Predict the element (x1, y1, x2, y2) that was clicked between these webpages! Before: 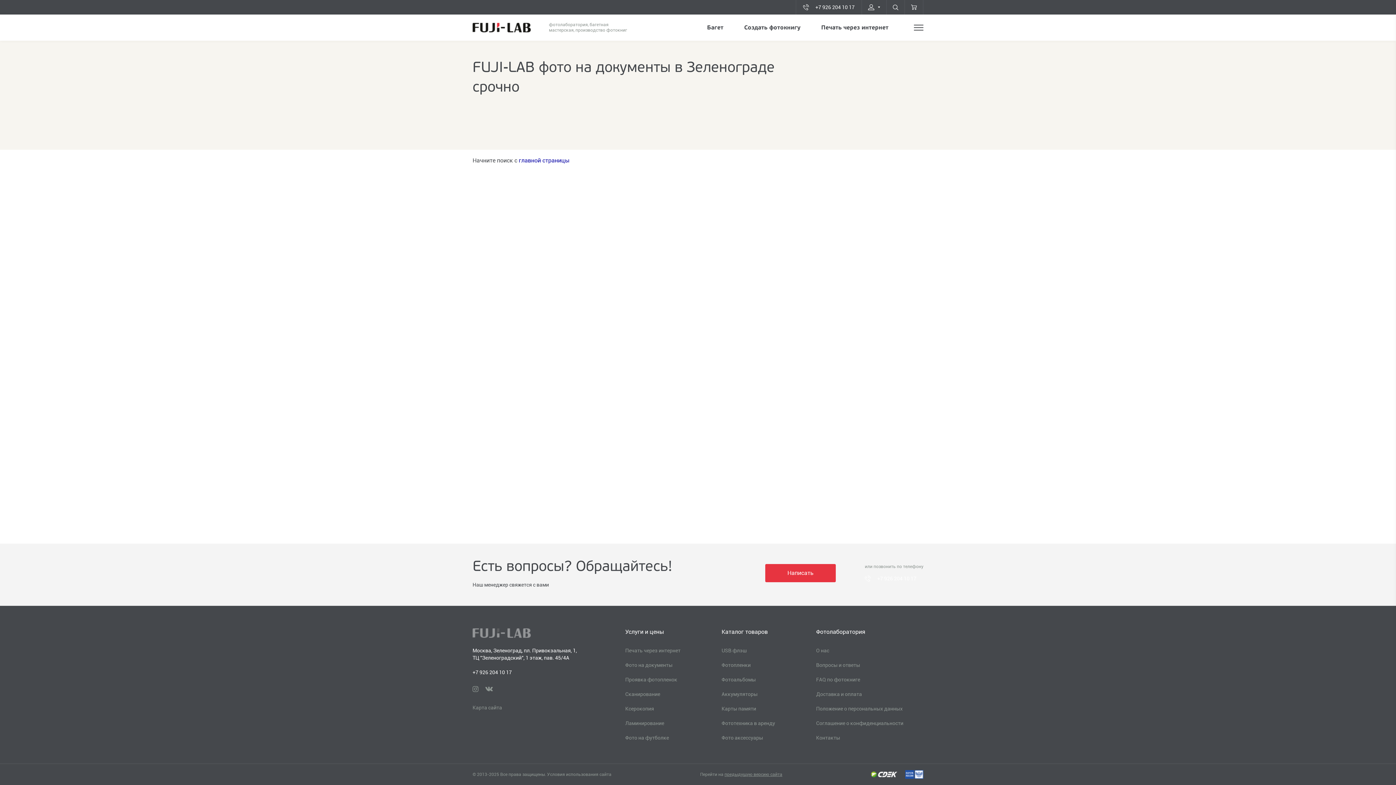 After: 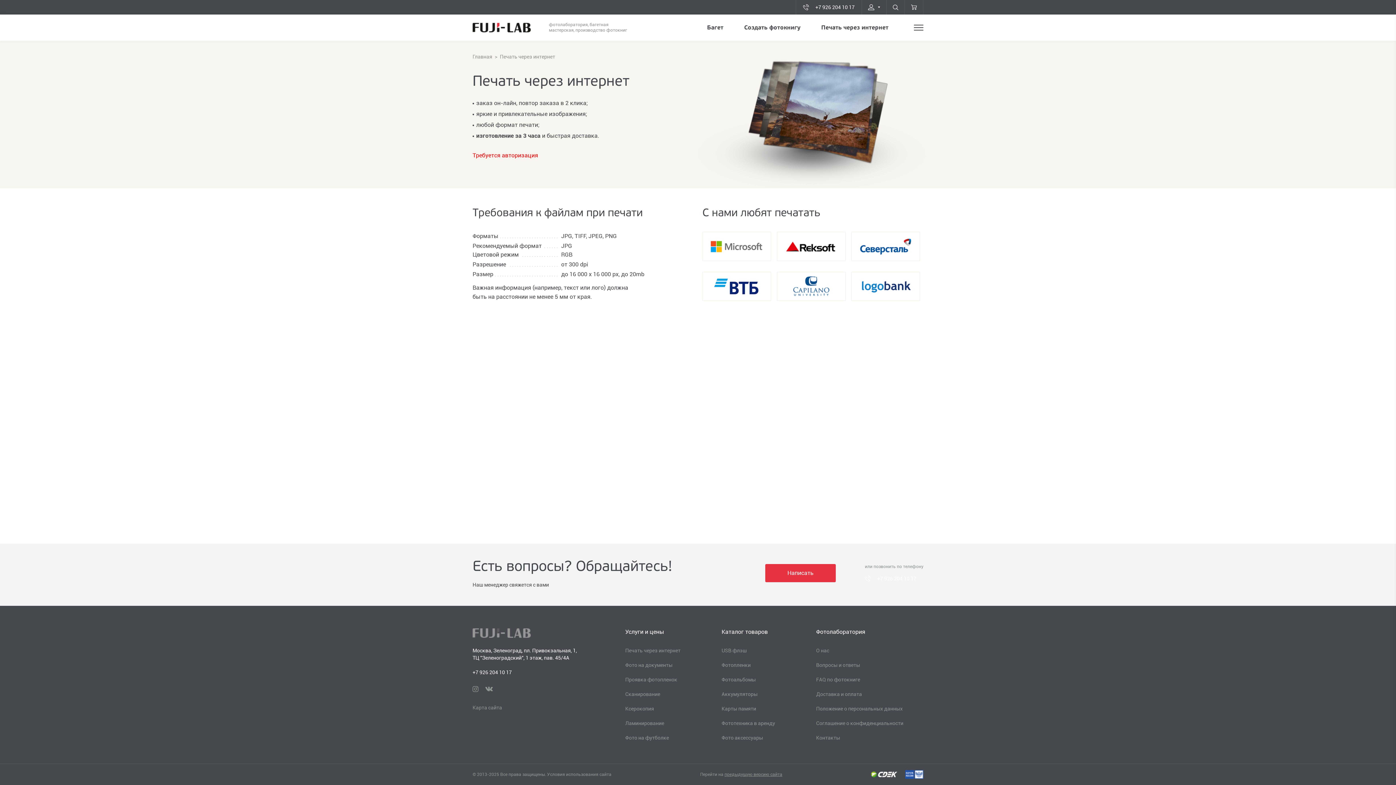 Action: bbox: (821, 24, 888, 30) label: Печать через интернет